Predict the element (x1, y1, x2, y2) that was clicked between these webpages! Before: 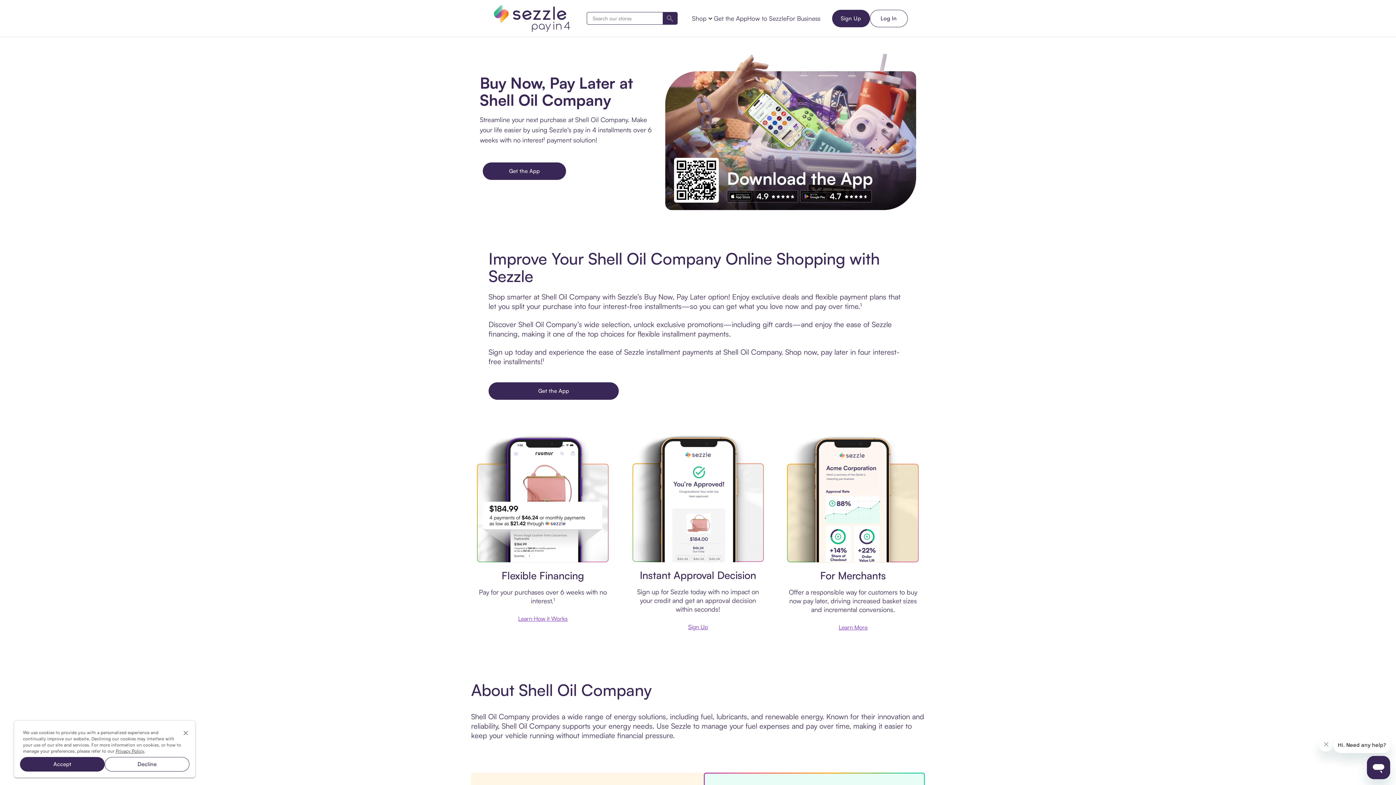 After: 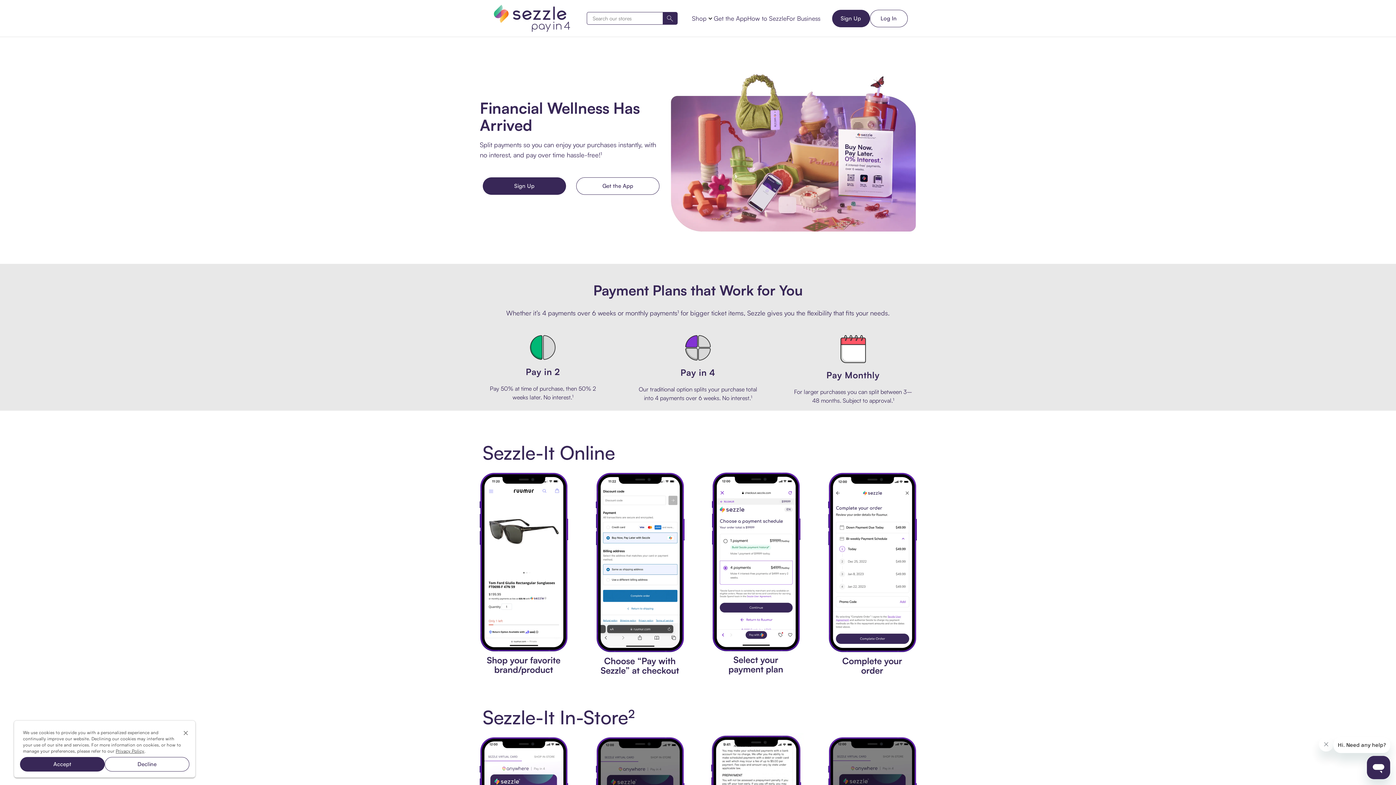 Action: bbox: (518, 615, 567, 622) label: Learn How it Works